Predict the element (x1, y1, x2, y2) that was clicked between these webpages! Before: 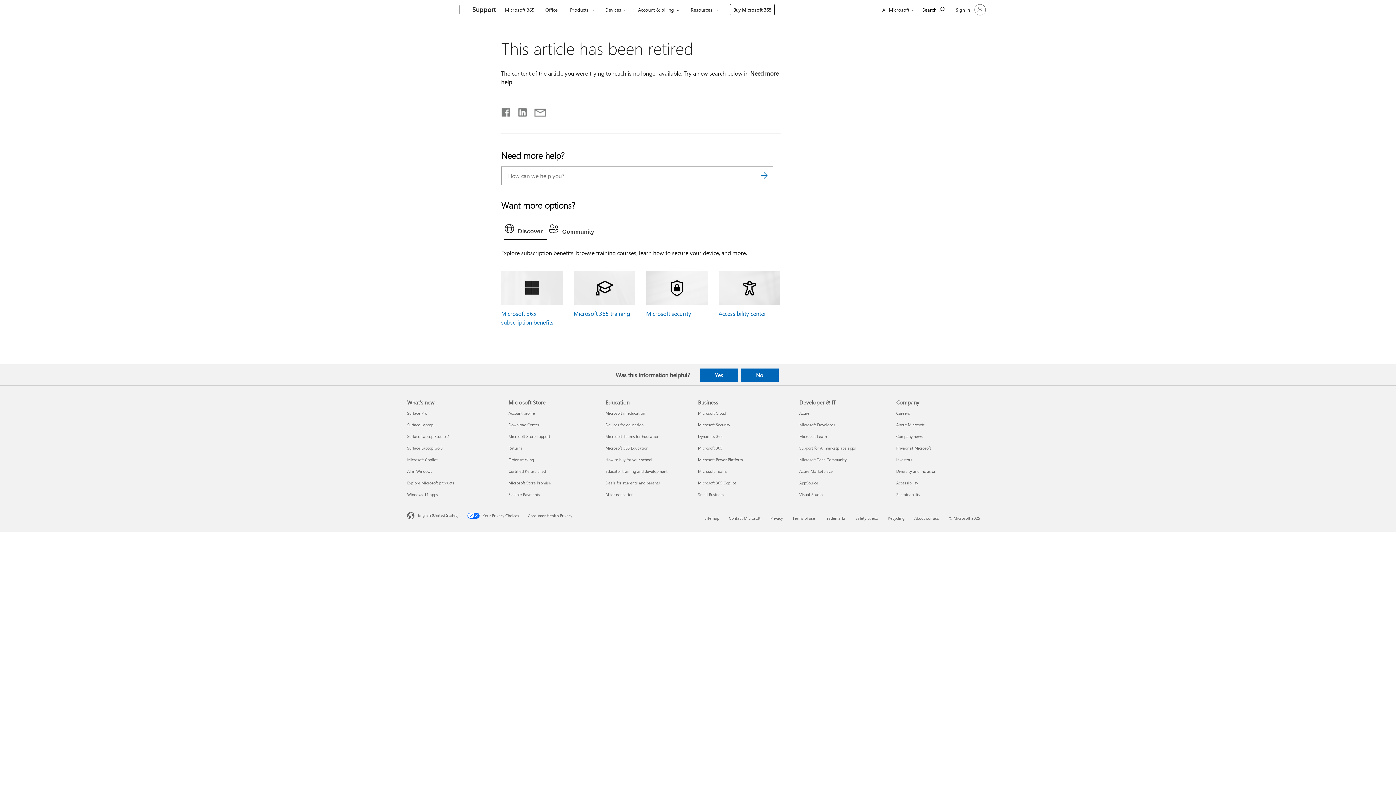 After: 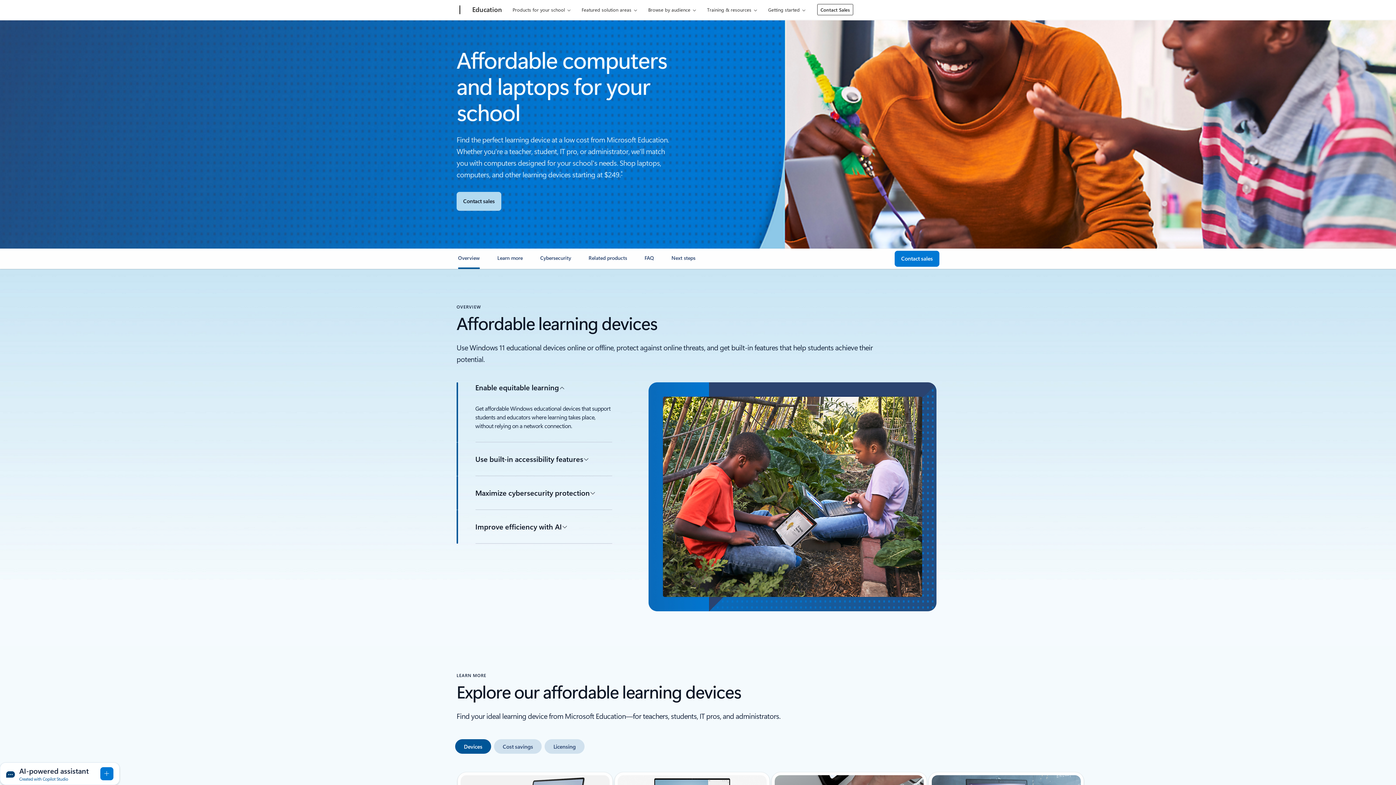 Action: label: Devices for education Education bbox: (605, 422, 643, 427)